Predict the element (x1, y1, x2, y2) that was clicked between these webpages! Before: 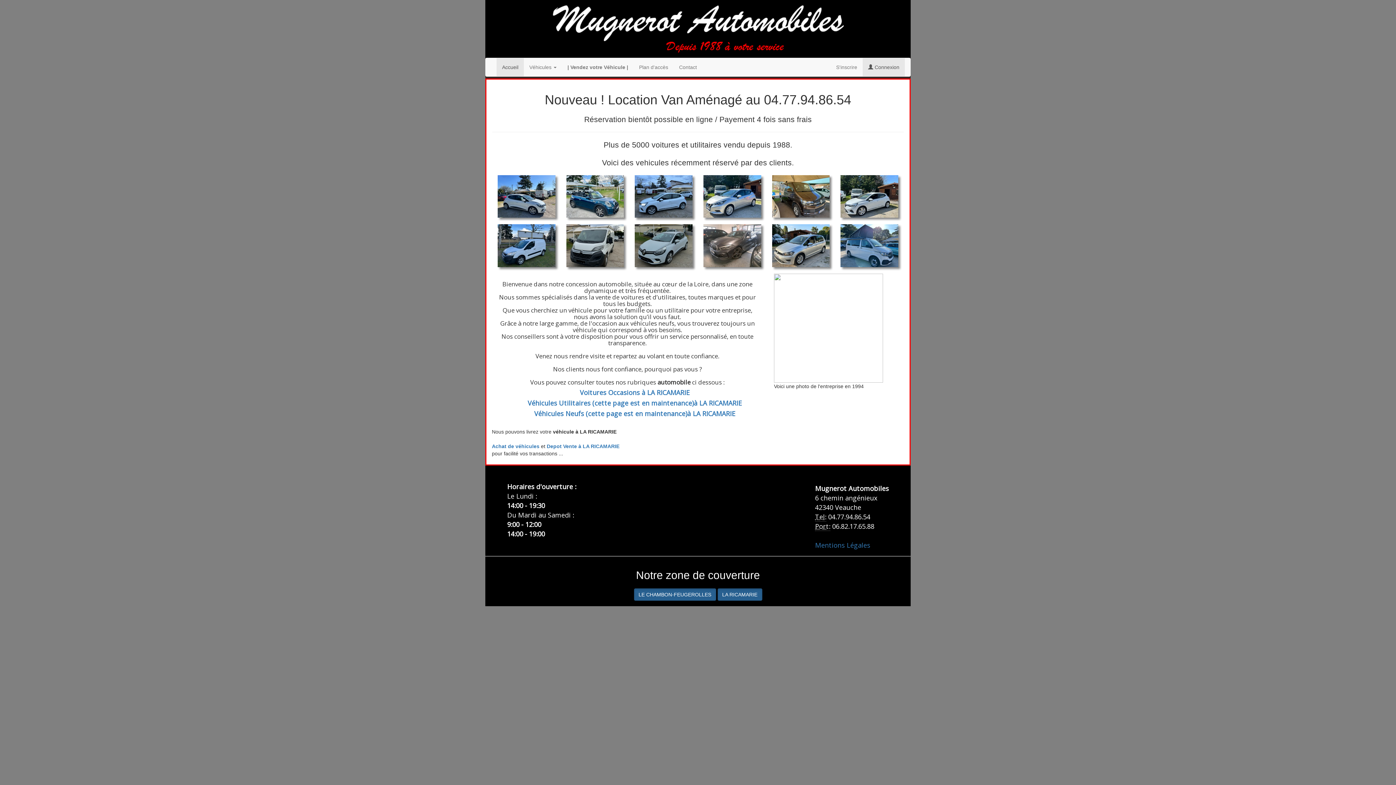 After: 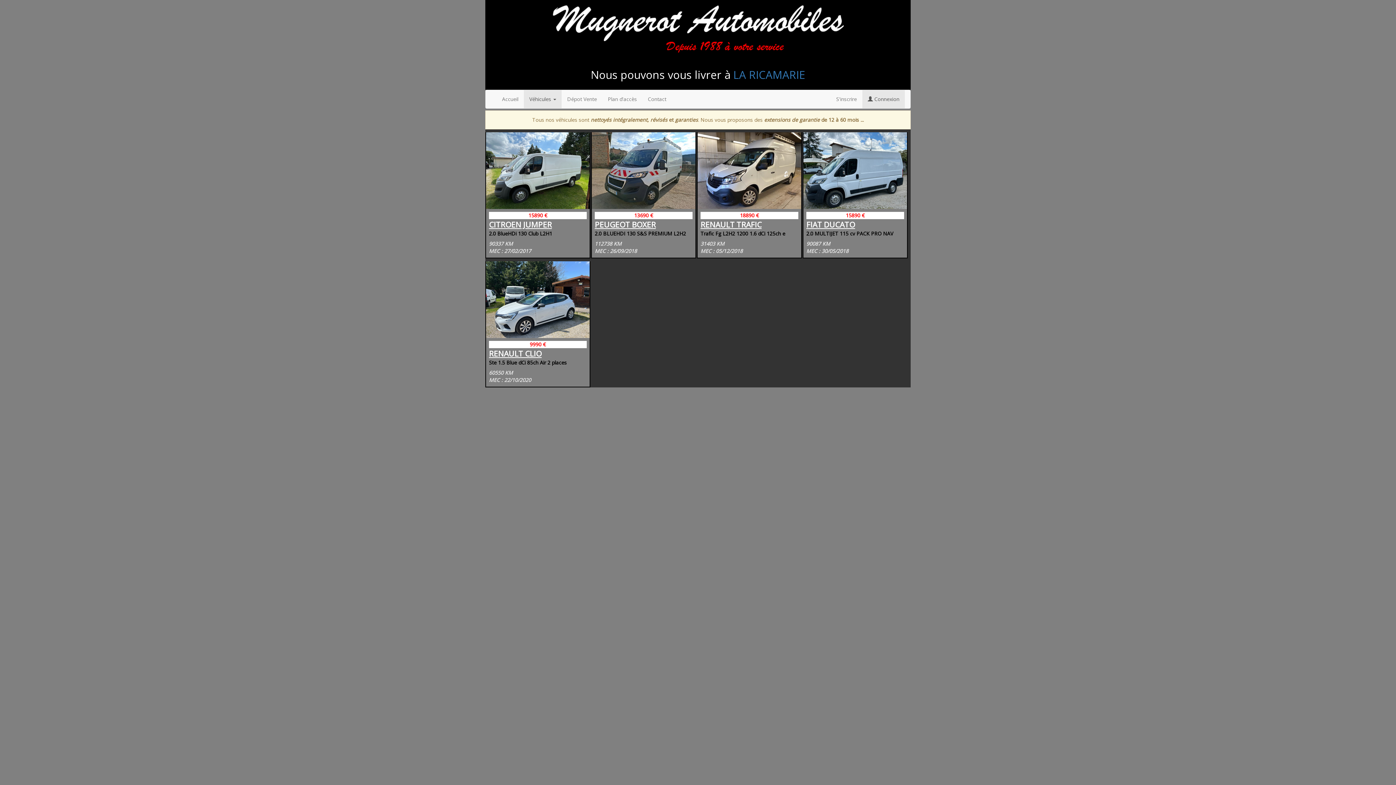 Action: bbox: (512, 399, 757, 406) label: Véhicules Utilitaires (cette page est en maintenance)à LA RICAMARIE